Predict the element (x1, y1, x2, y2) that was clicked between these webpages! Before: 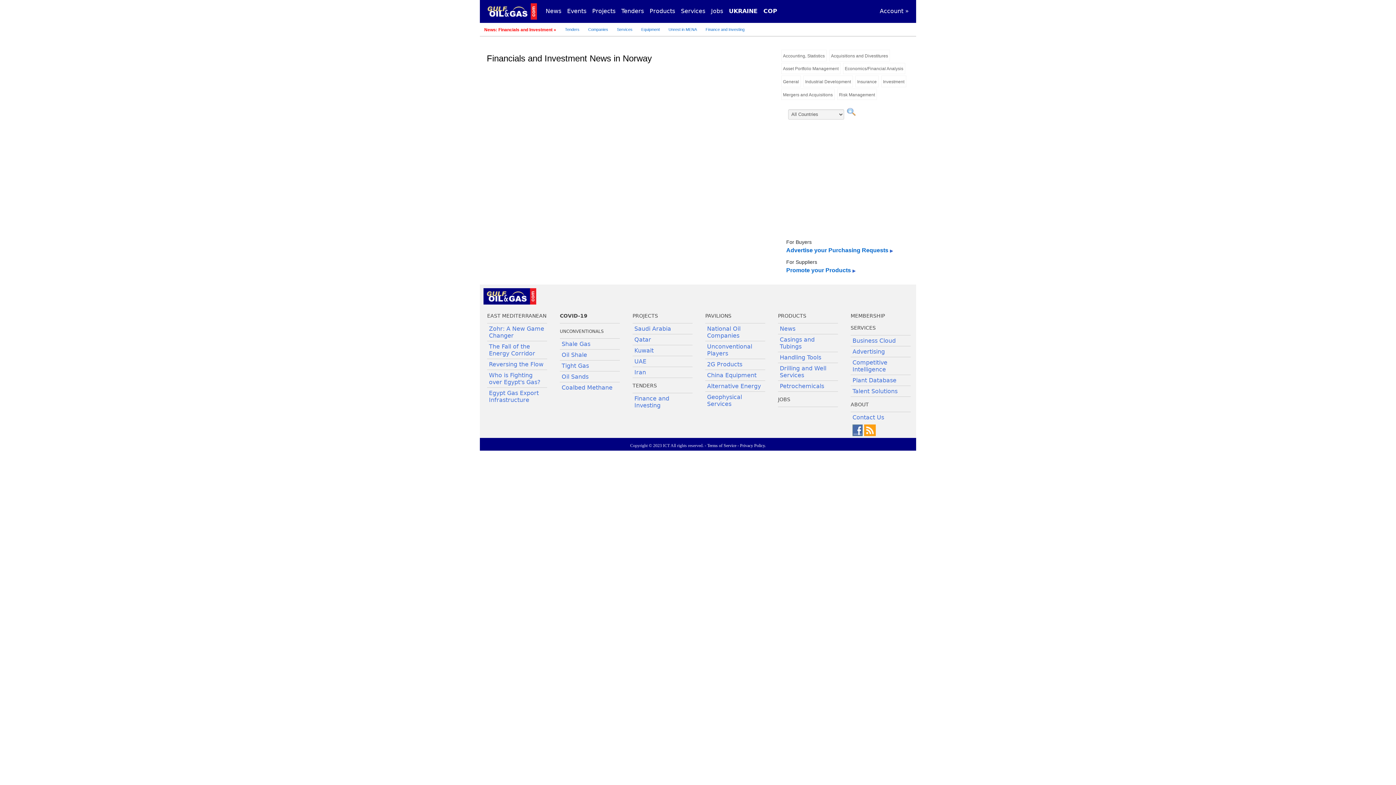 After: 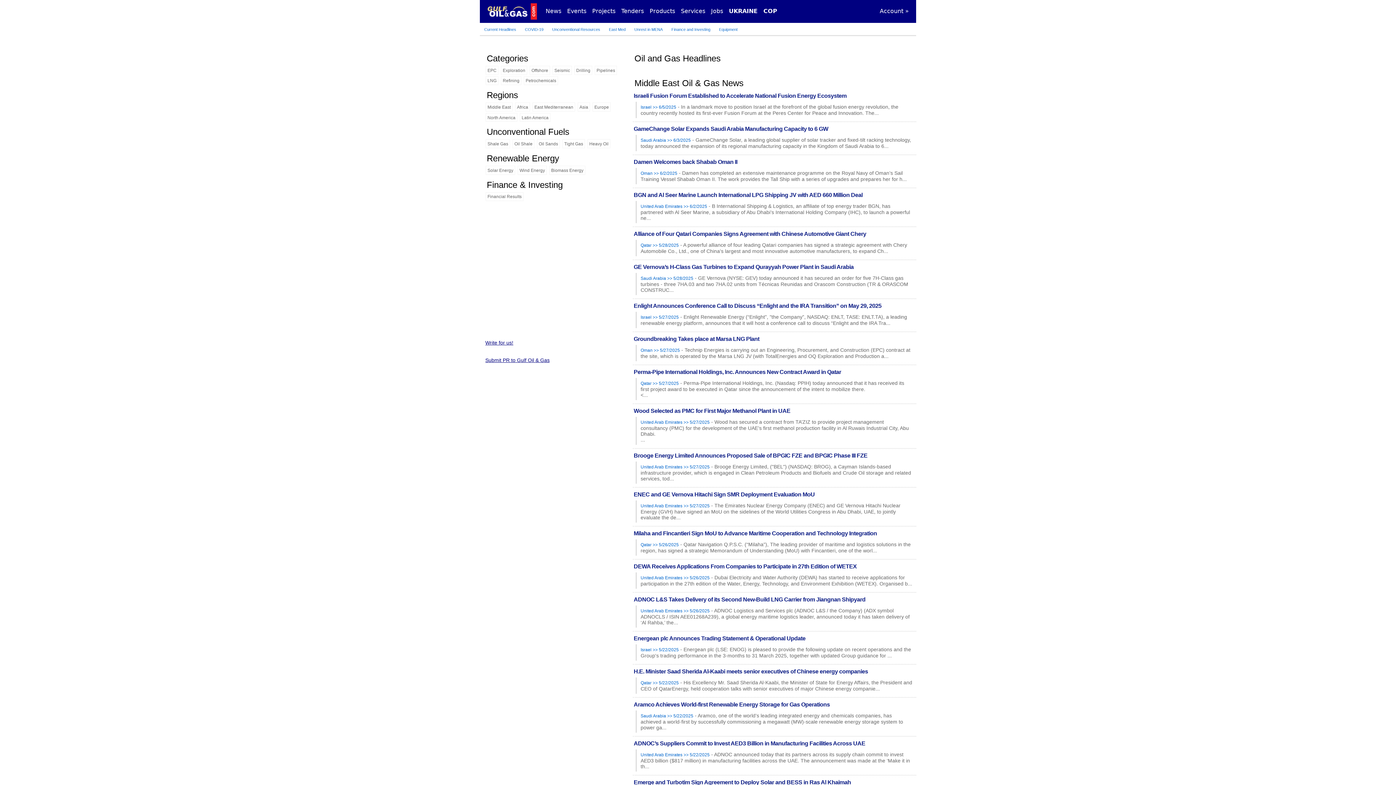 Action: bbox: (542, 4, 564, 18) label: News